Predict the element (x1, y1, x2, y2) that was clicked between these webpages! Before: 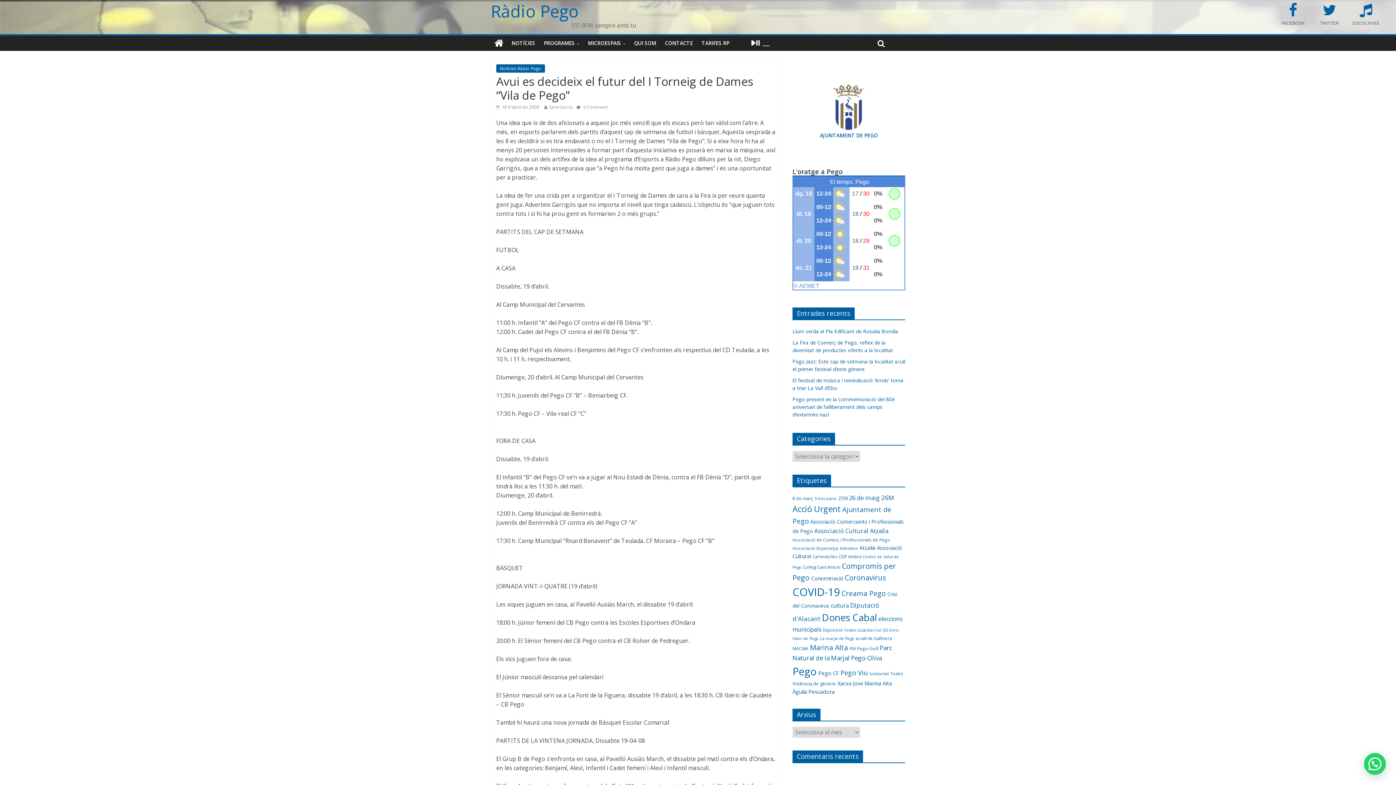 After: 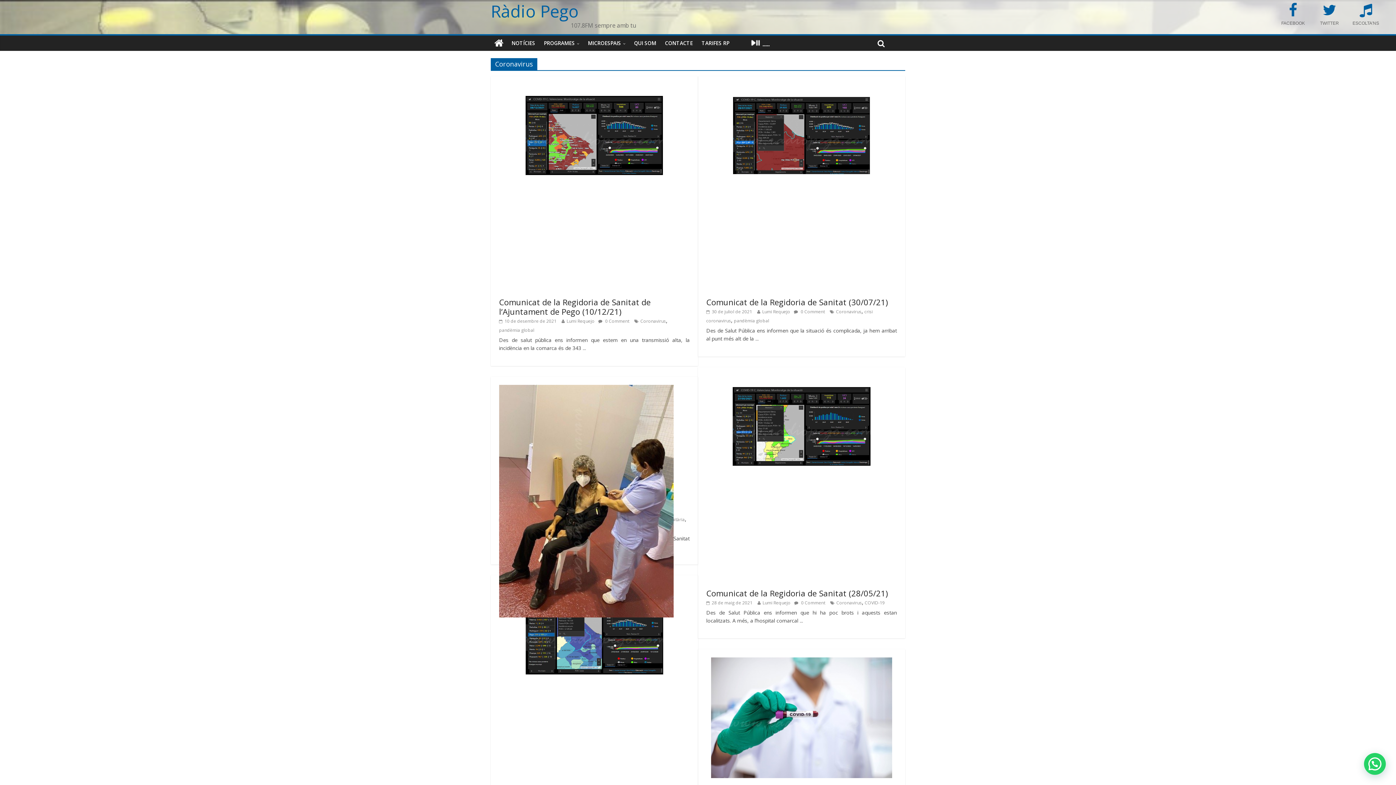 Action: label: Coronavirus (31 elements) bbox: (845, 573, 886, 582)